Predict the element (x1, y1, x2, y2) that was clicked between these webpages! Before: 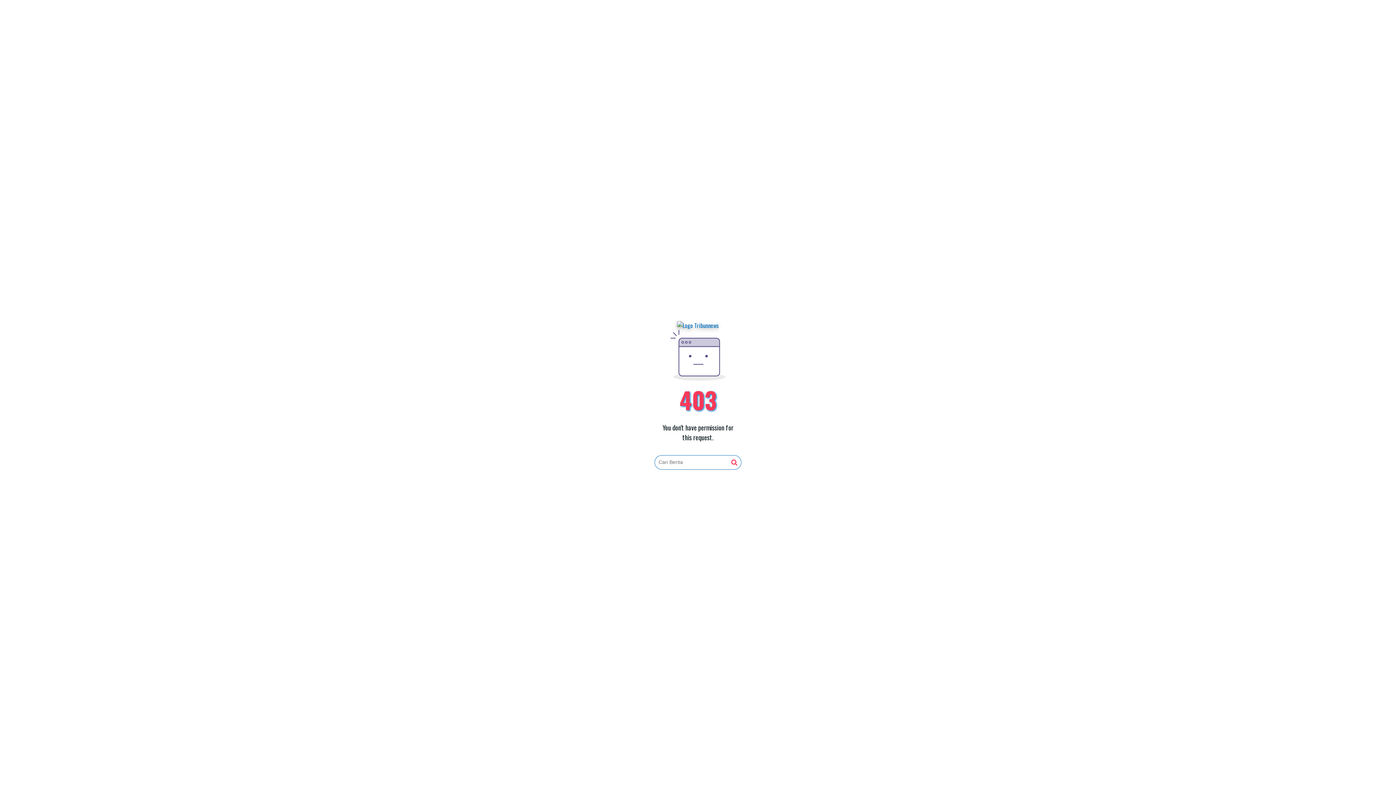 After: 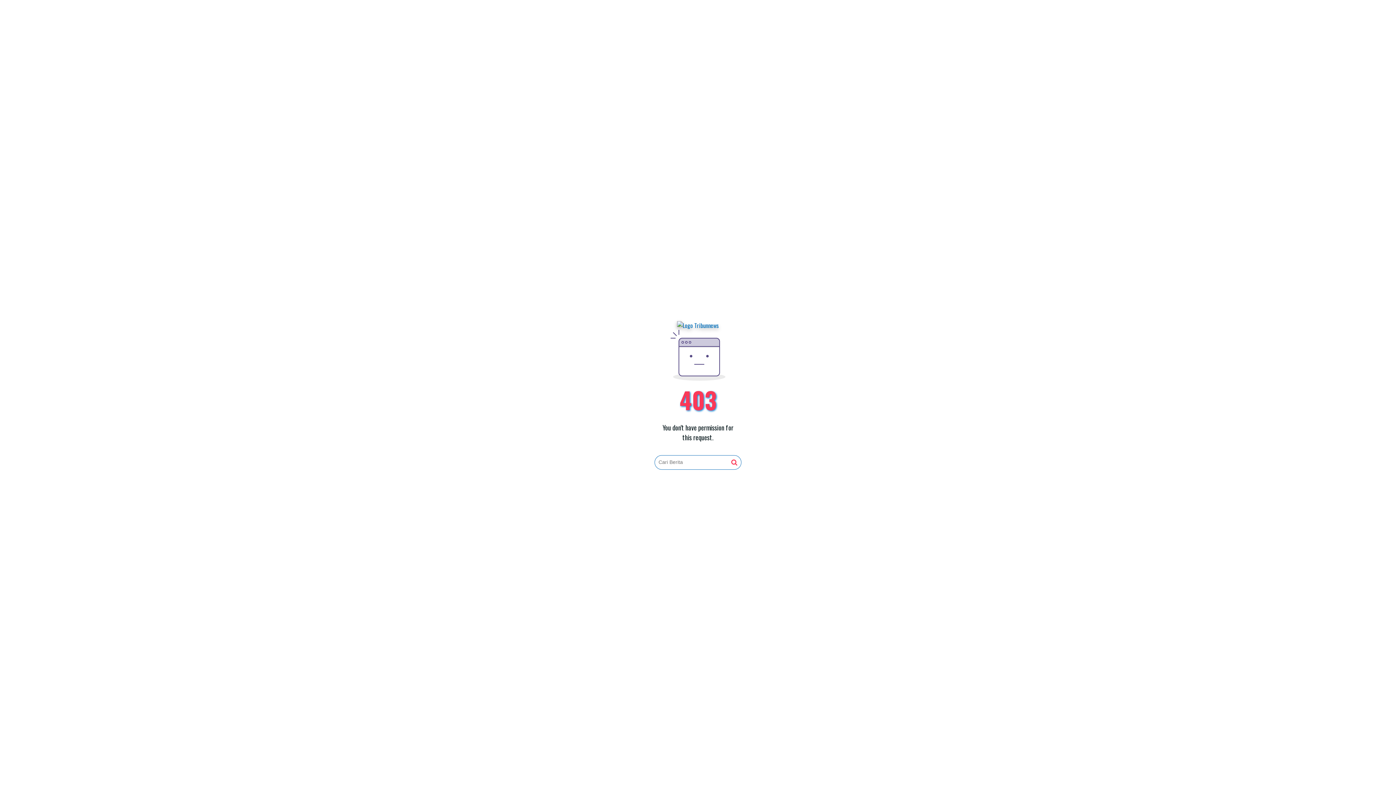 Action: bbox: (731, 459, 737, 466)